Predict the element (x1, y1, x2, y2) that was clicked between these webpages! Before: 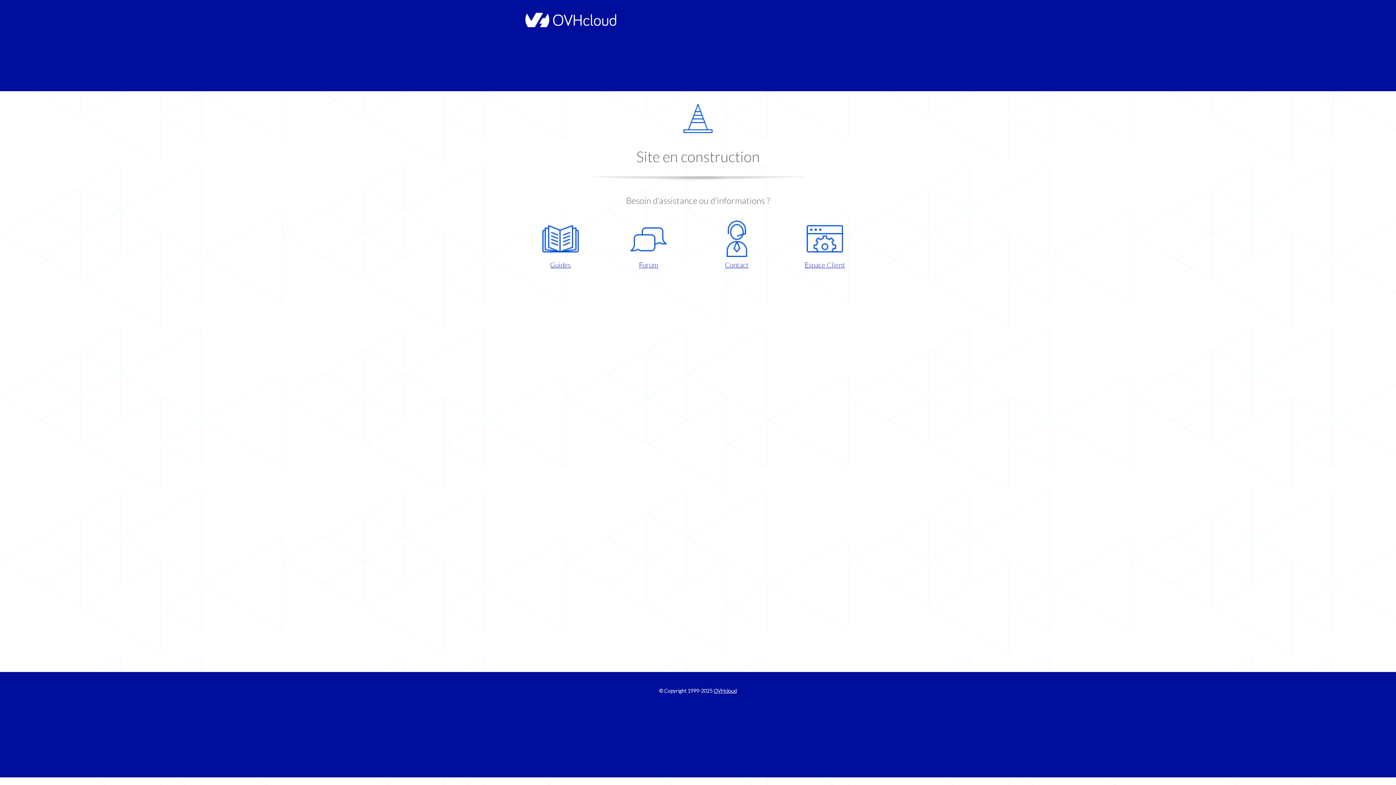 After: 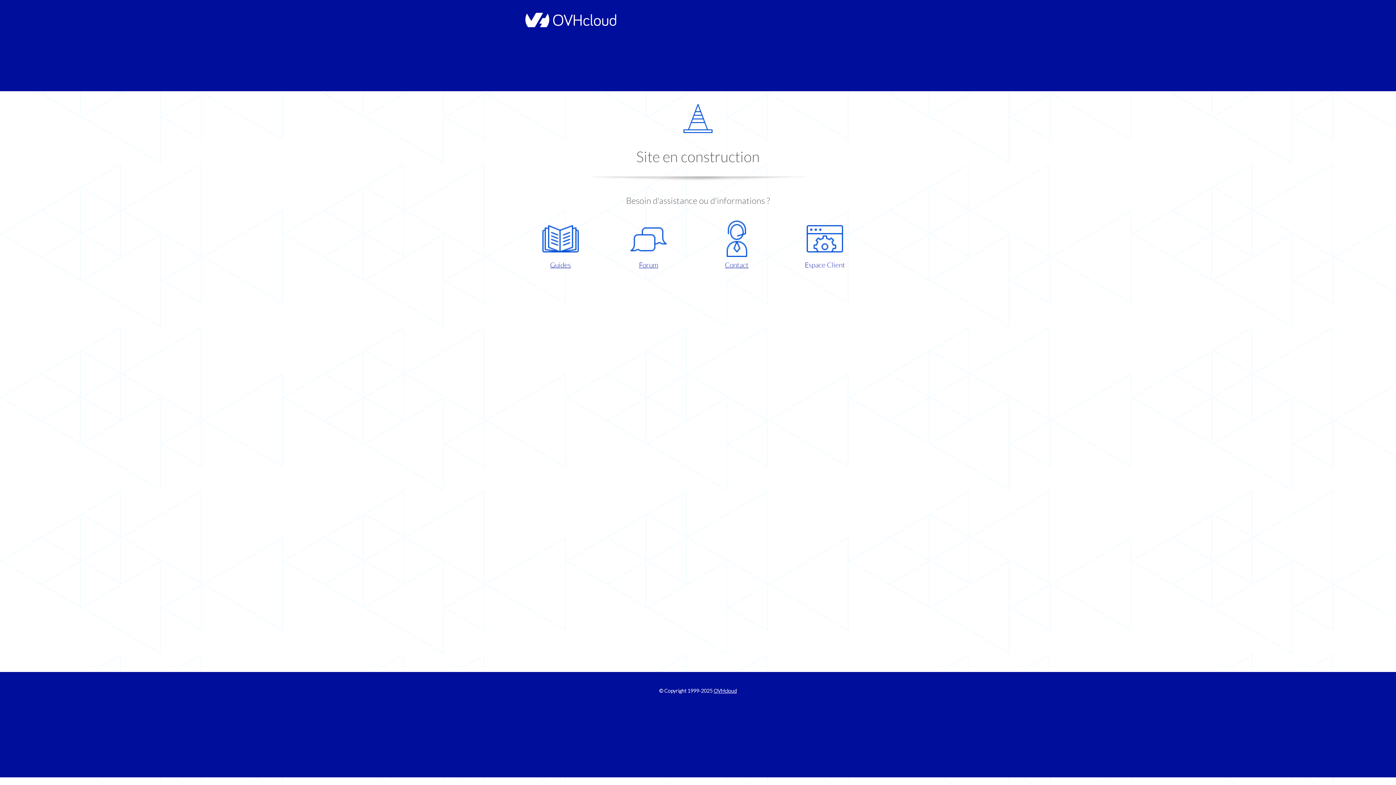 Action: label: Espace Client bbox: (786, 220, 863, 270)